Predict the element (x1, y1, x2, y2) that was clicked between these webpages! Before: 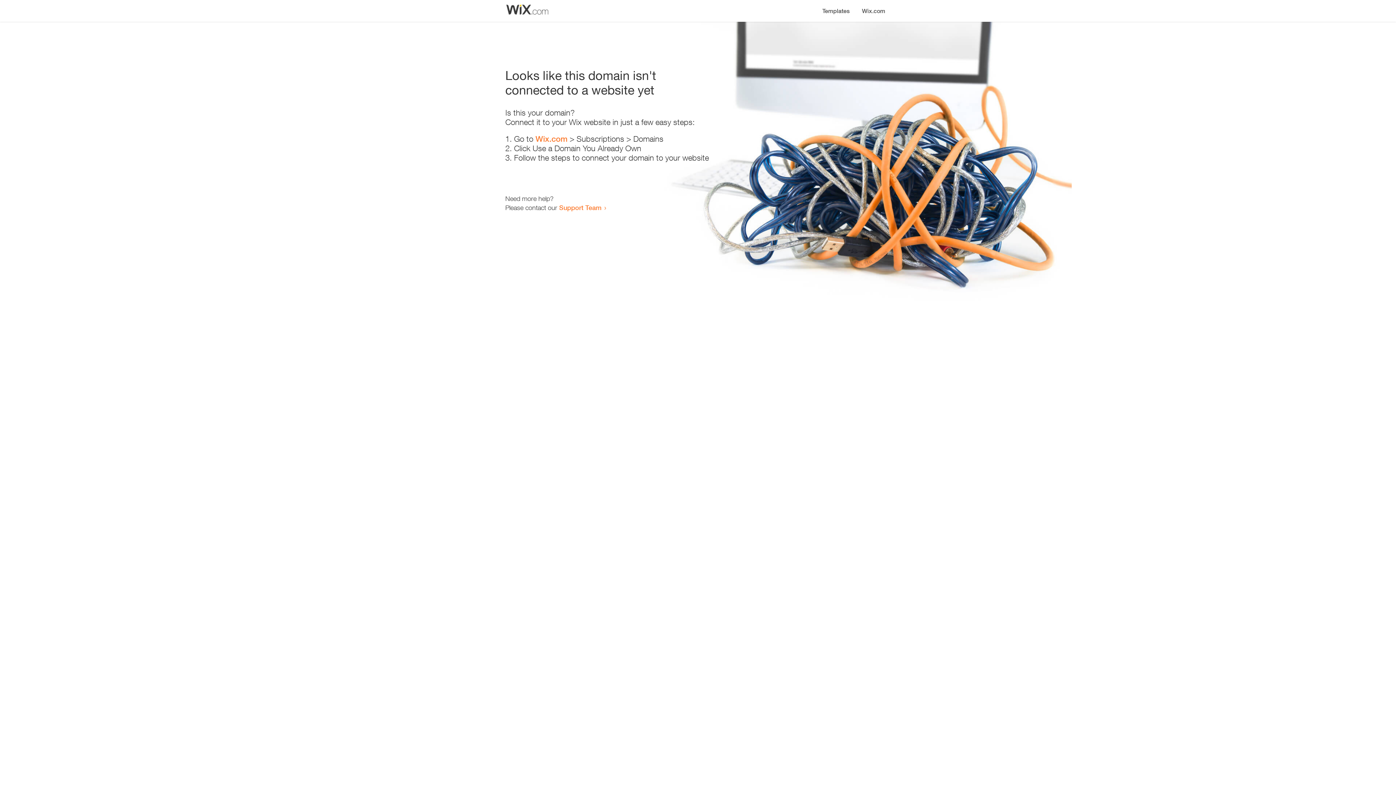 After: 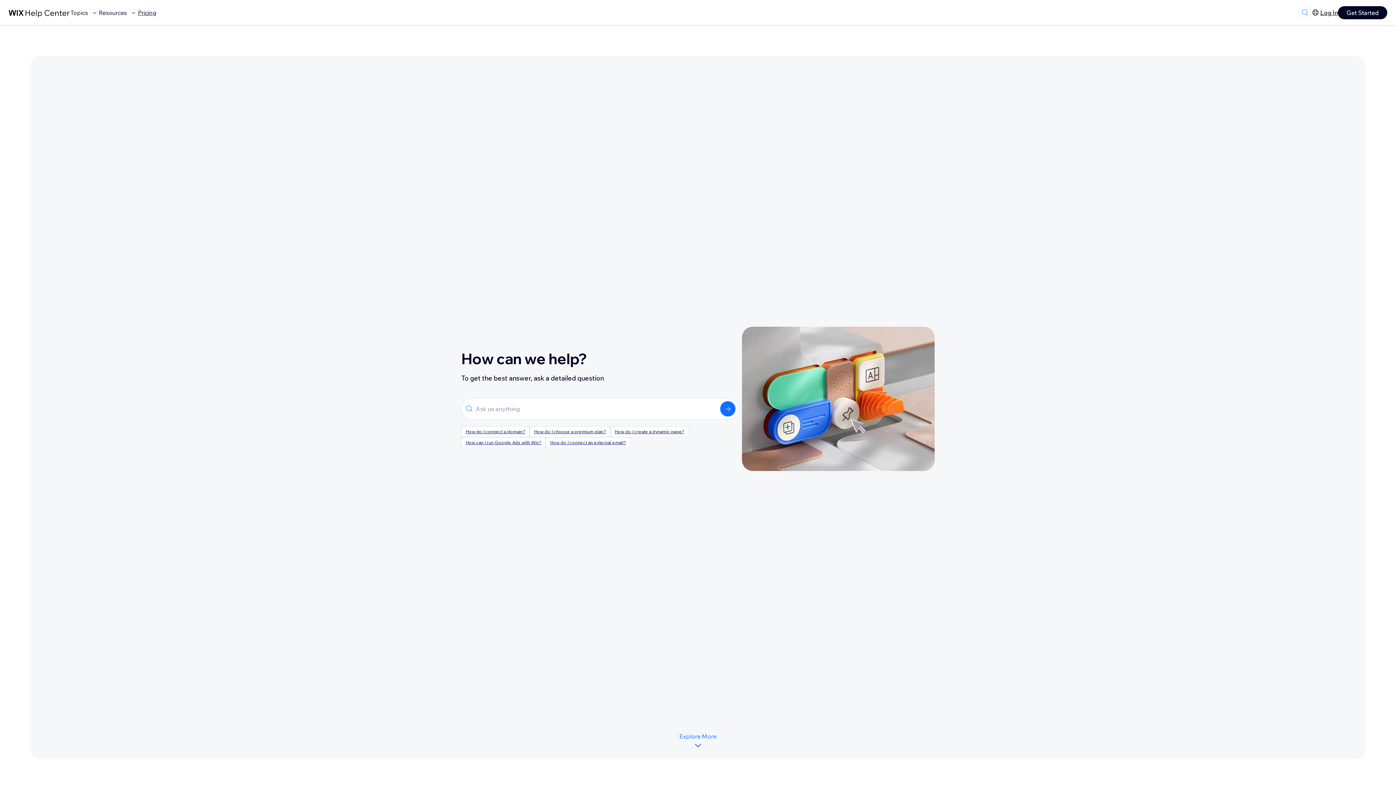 Action: bbox: (559, 203, 601, 211) label: Support Team